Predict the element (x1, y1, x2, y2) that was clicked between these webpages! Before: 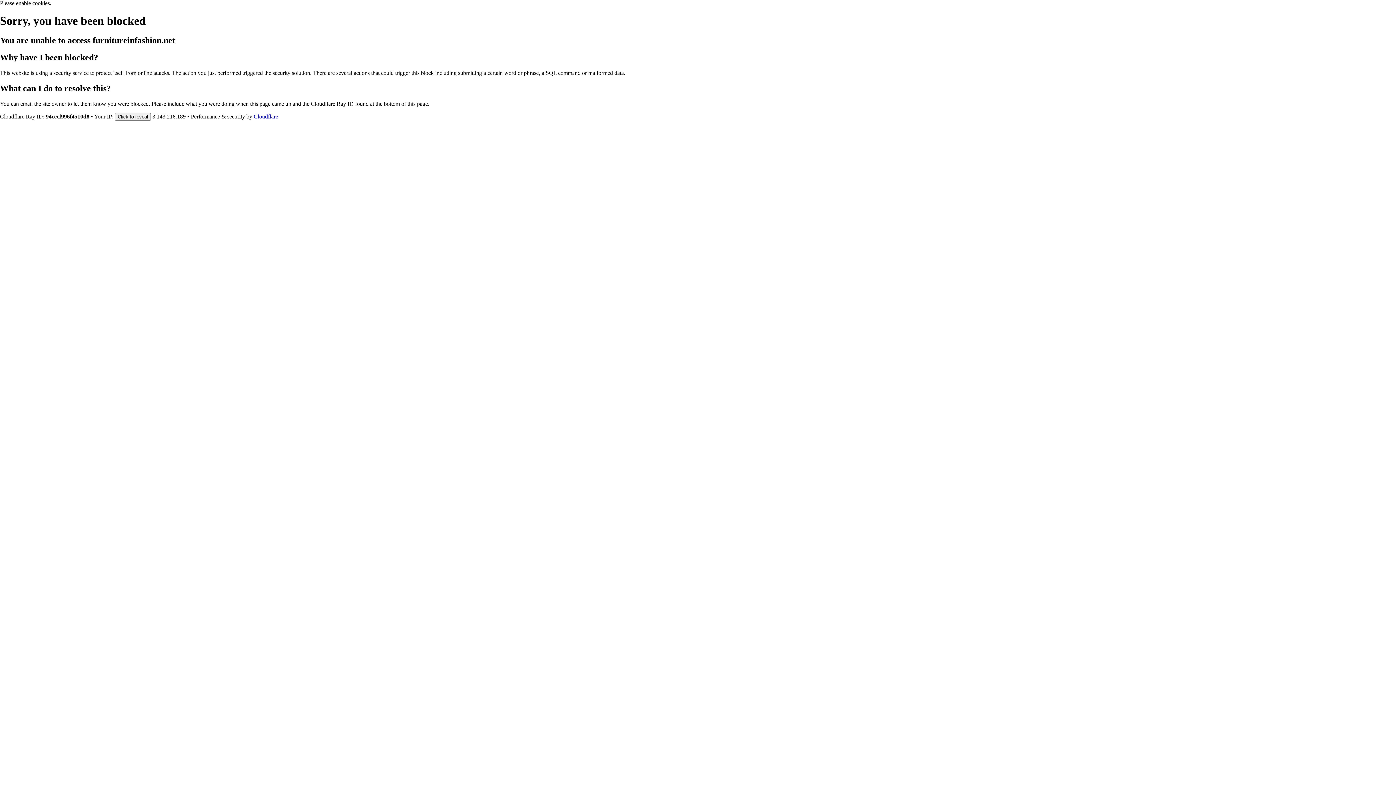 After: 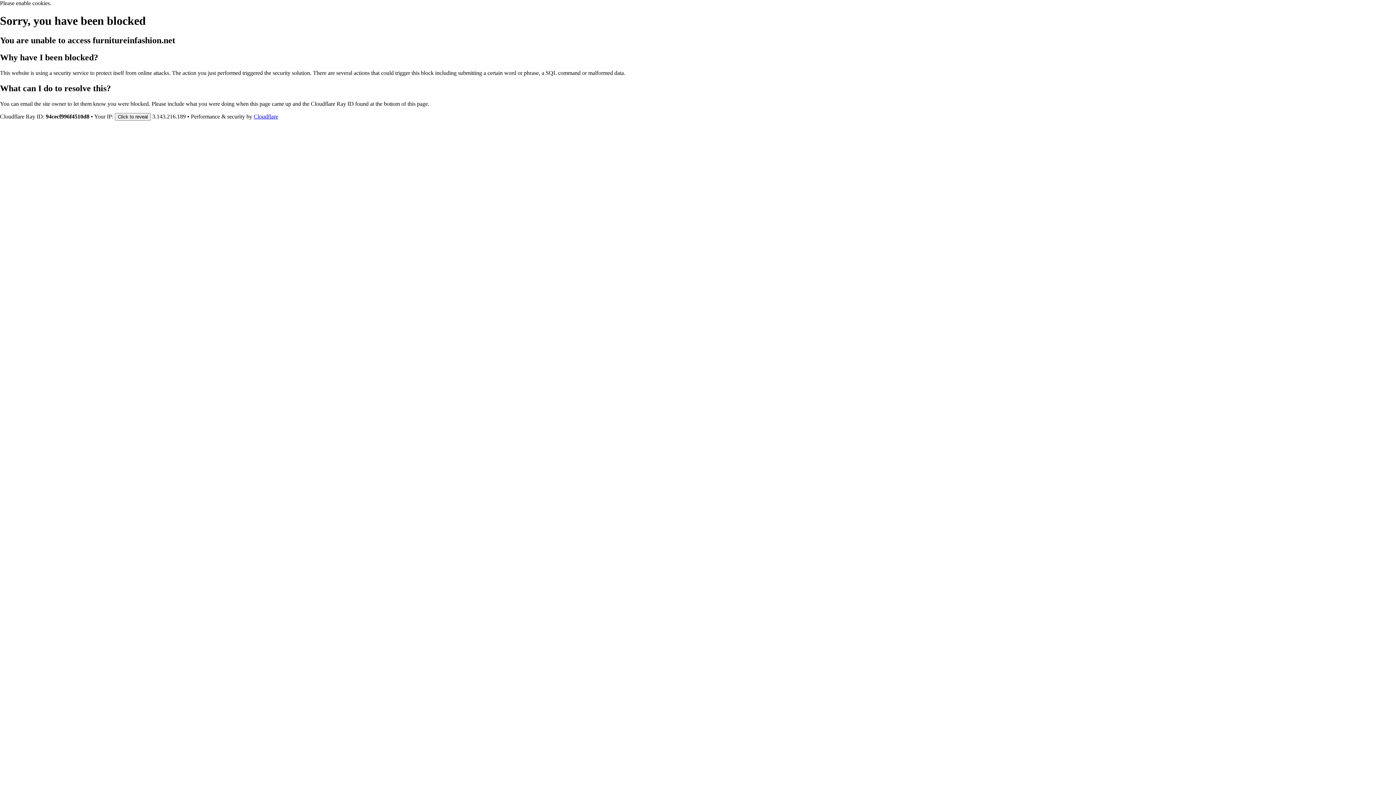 Action: bbox: (253, 113, 278, 119) label: Cloudflare